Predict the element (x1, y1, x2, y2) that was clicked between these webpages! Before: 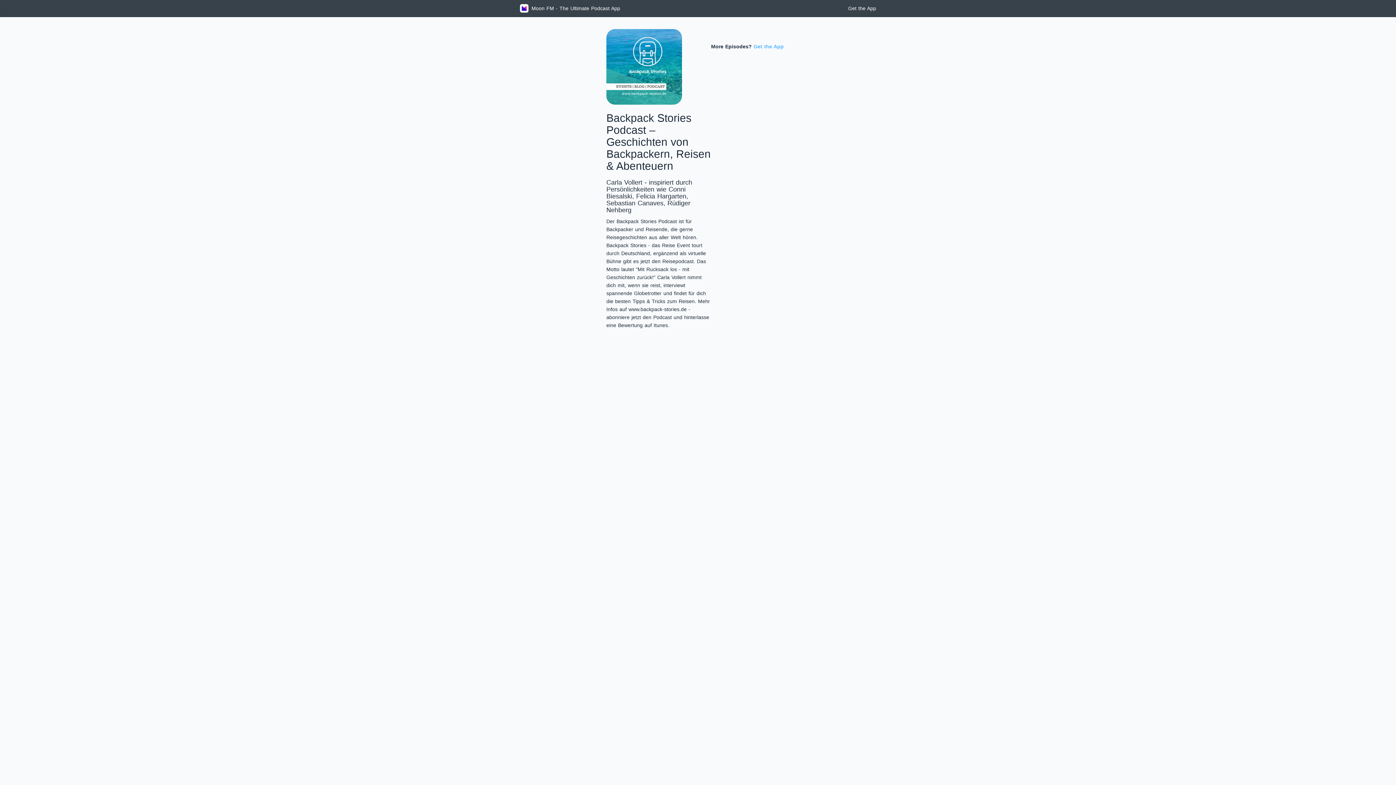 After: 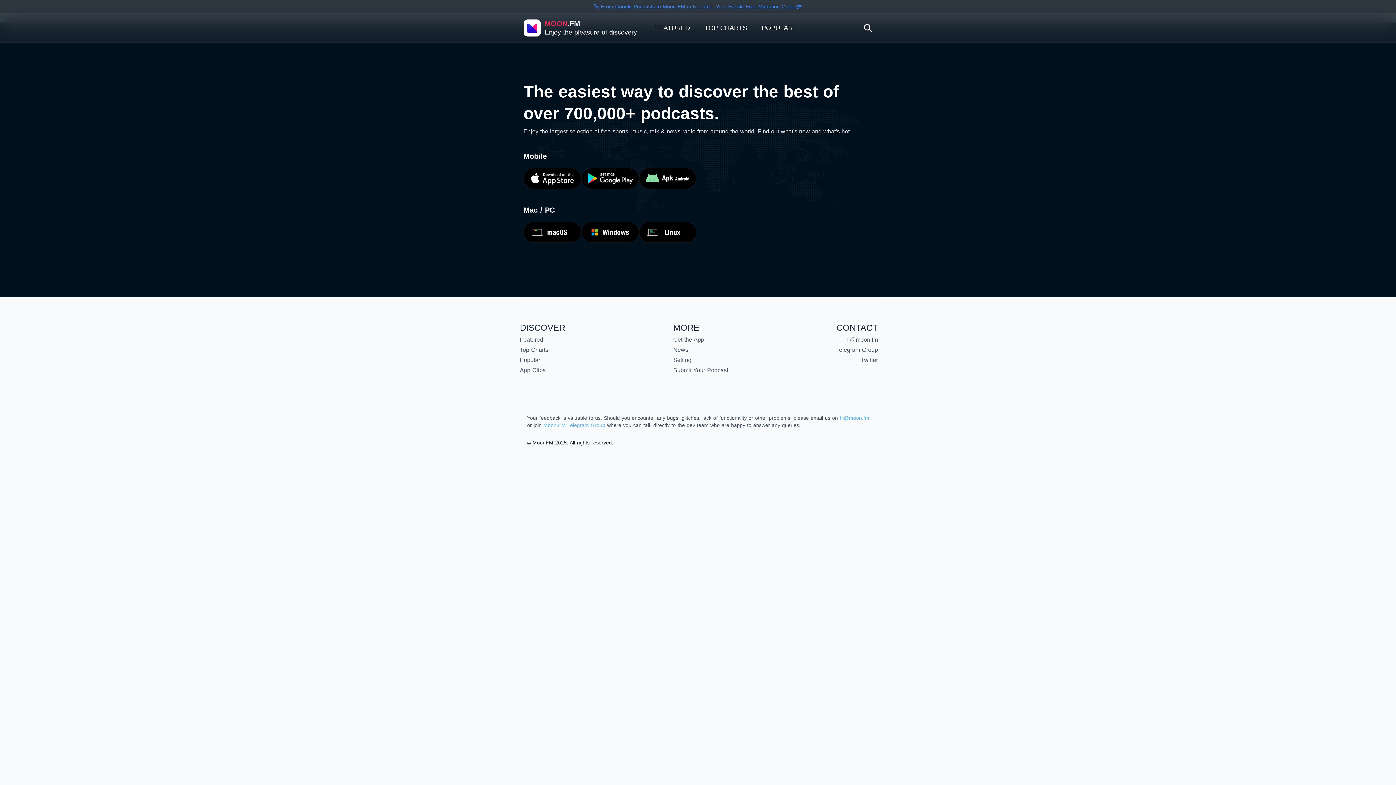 Action: label: Get the App bbox: (844, 0, 880, 16)